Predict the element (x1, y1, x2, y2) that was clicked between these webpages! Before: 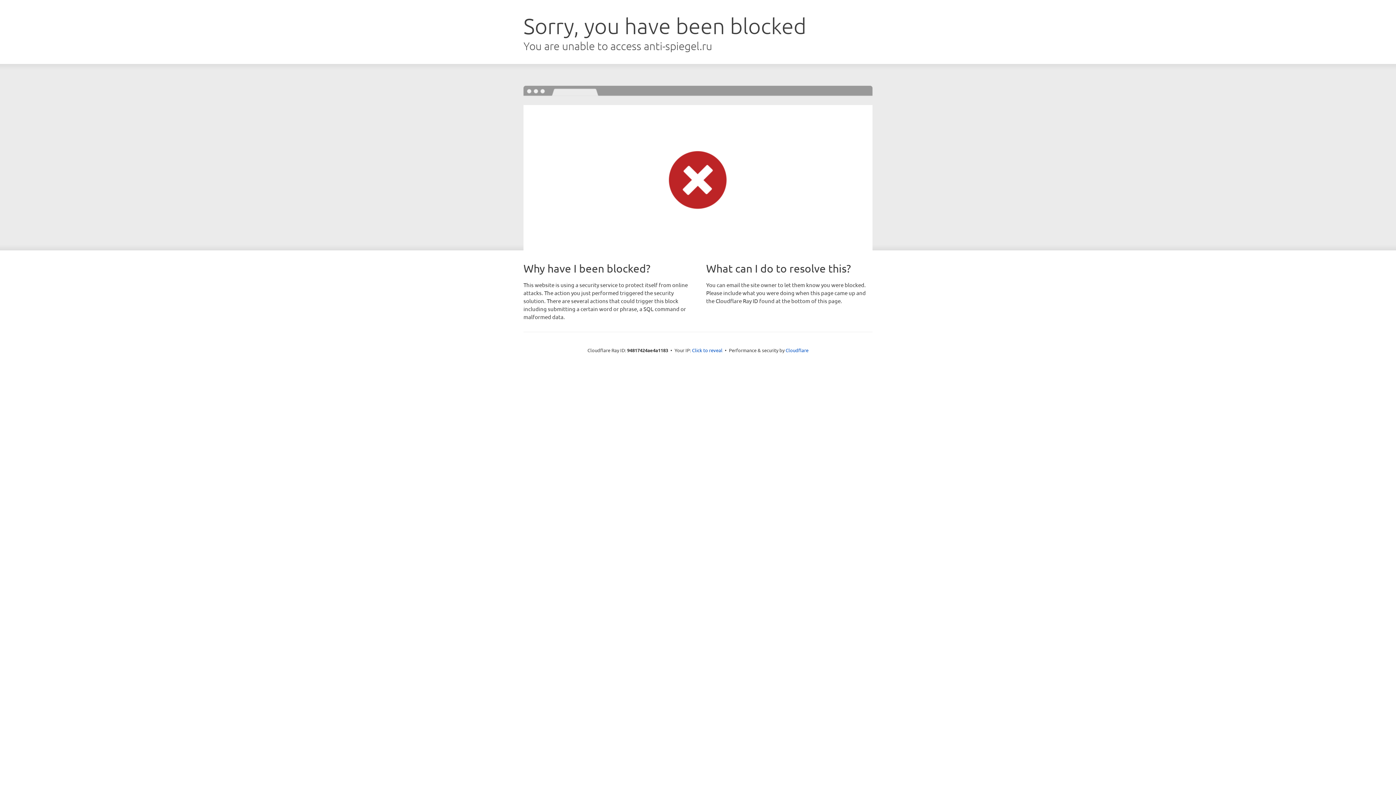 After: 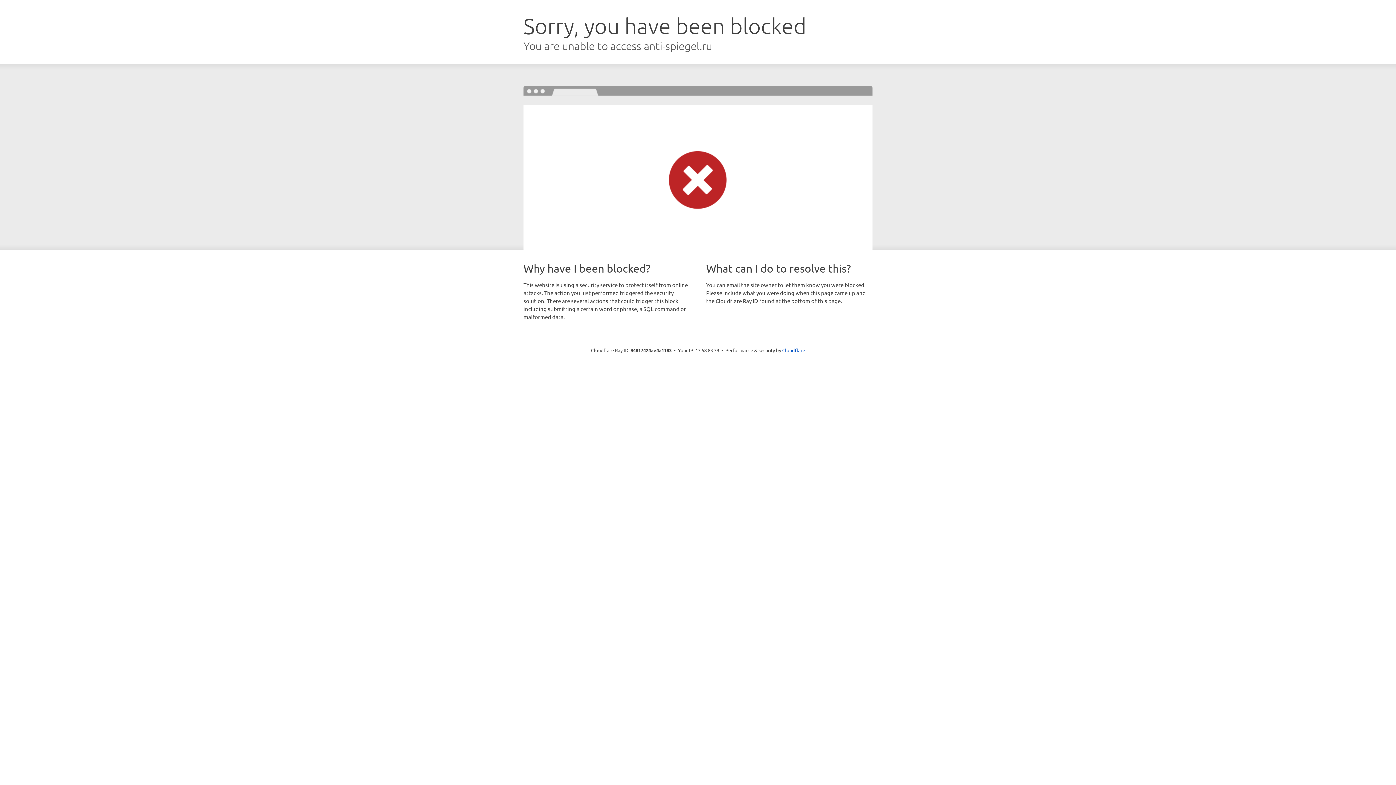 Action: bbox: (692, 346, 722, 353) label: Click to reveal